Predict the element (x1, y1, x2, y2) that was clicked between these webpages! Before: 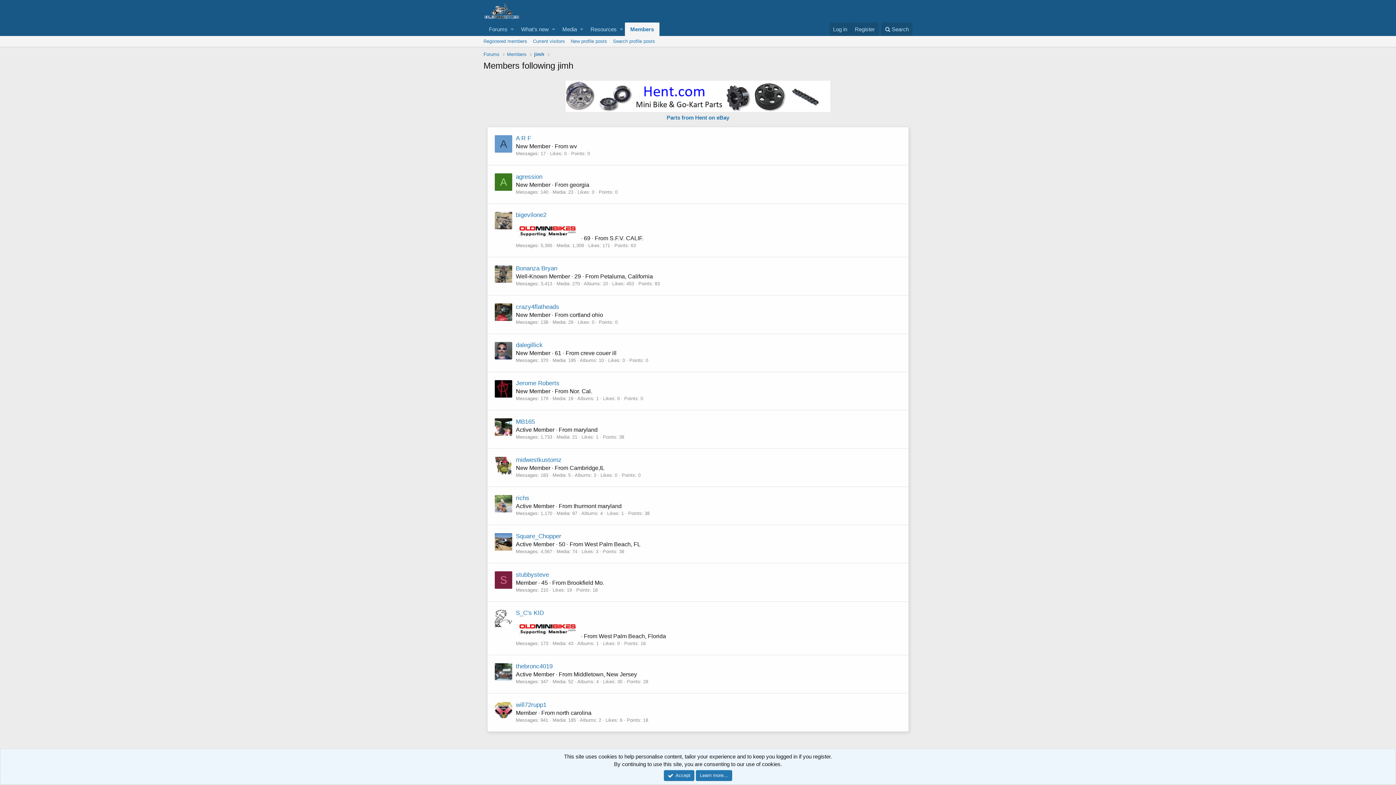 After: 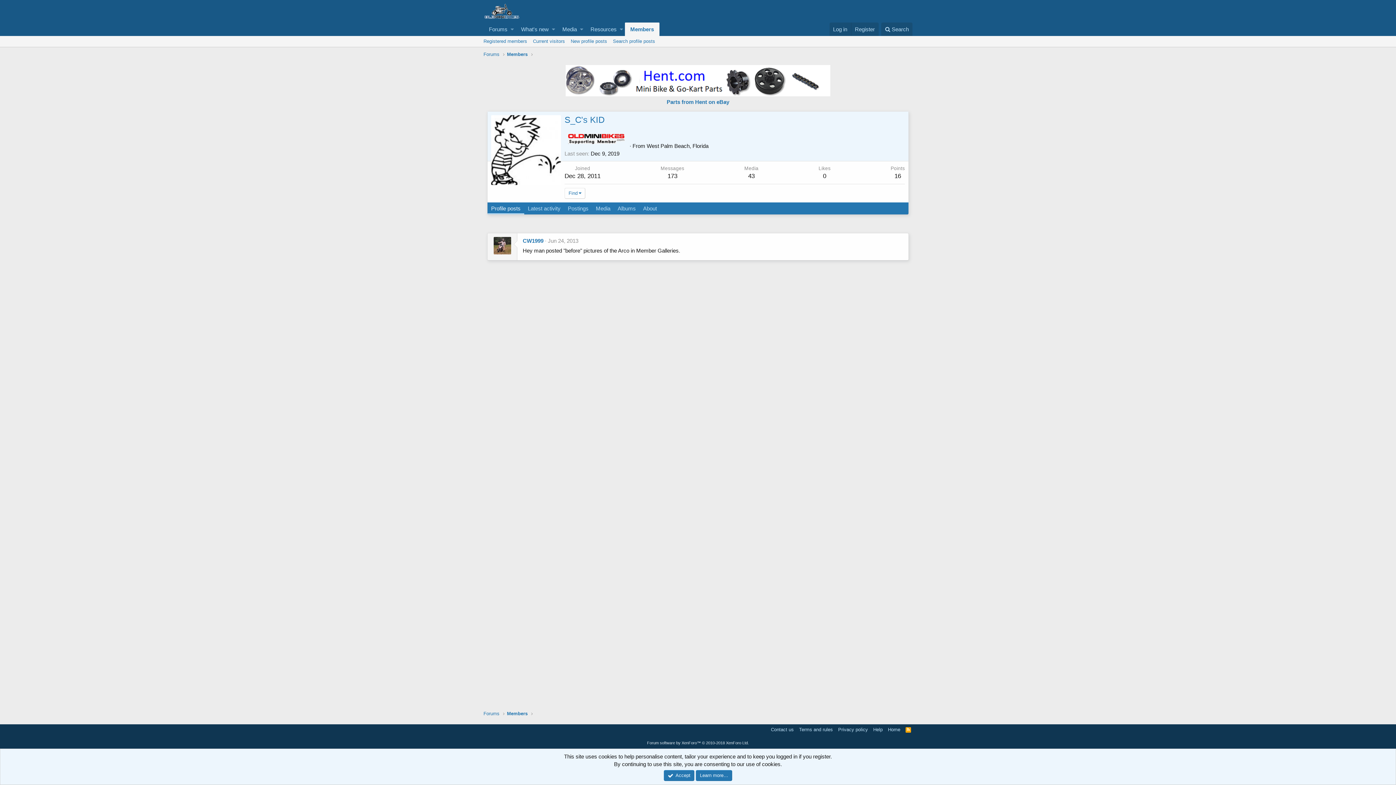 Action: bbox: (516, 609, 544, 616) label: S_C's KID